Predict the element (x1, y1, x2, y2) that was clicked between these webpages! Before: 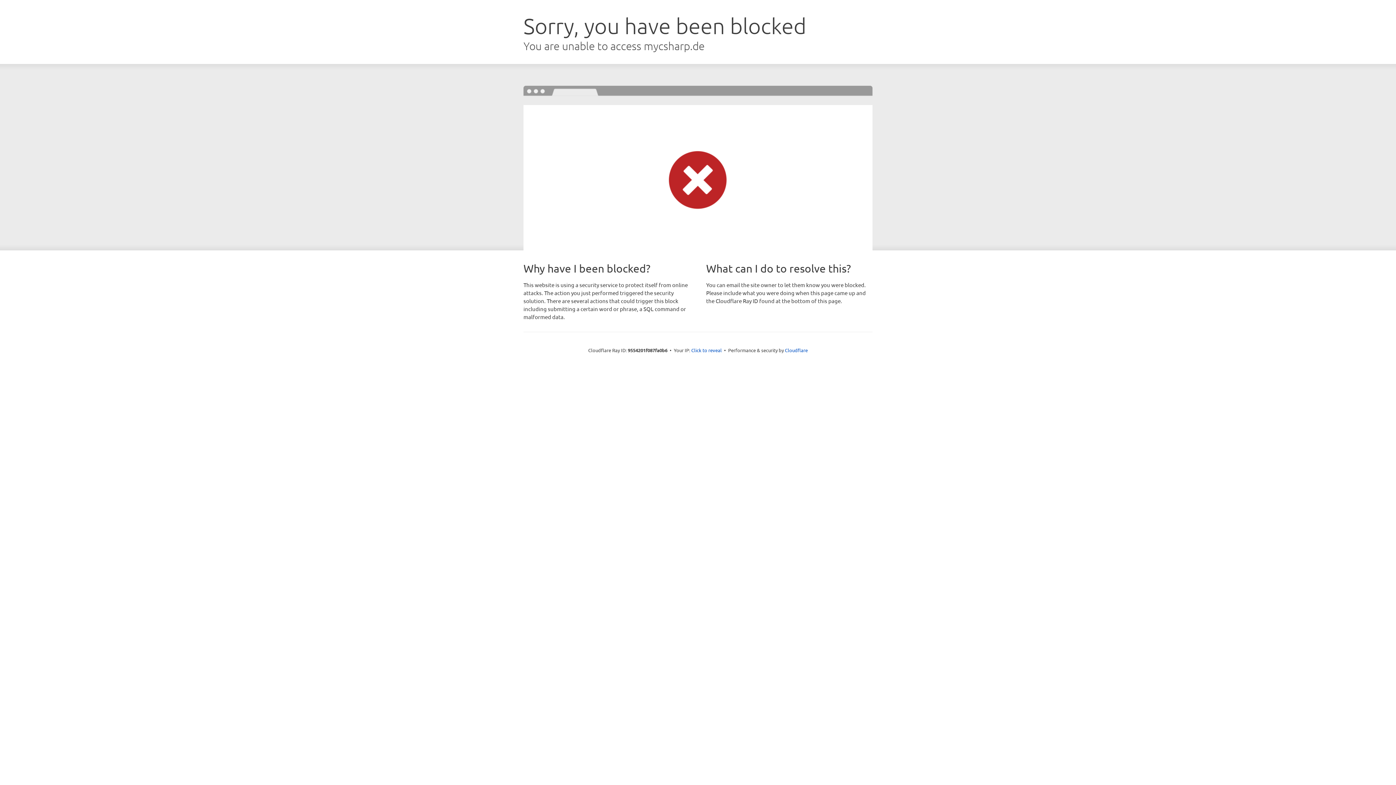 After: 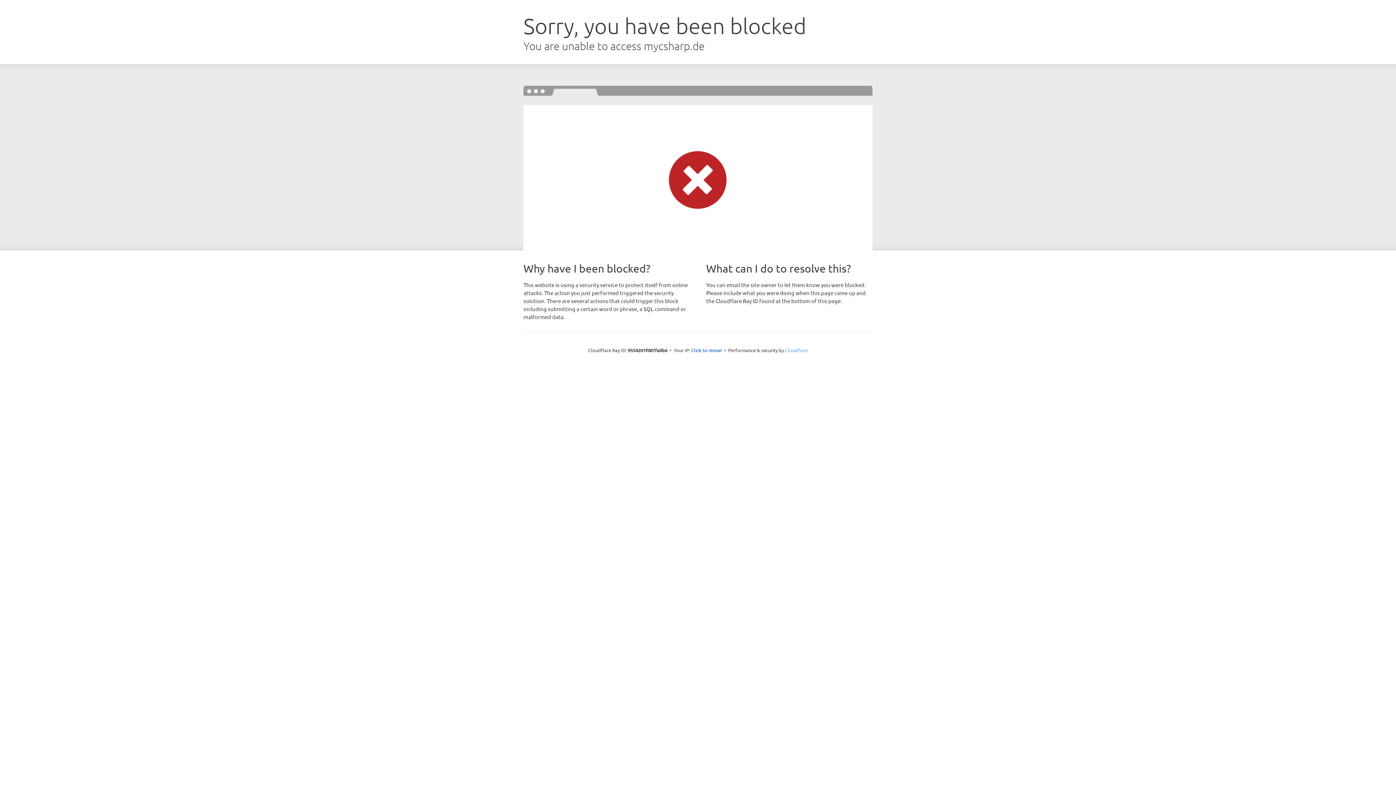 Action: label: Cloudflare bbox: (785, 347, 808, 353)